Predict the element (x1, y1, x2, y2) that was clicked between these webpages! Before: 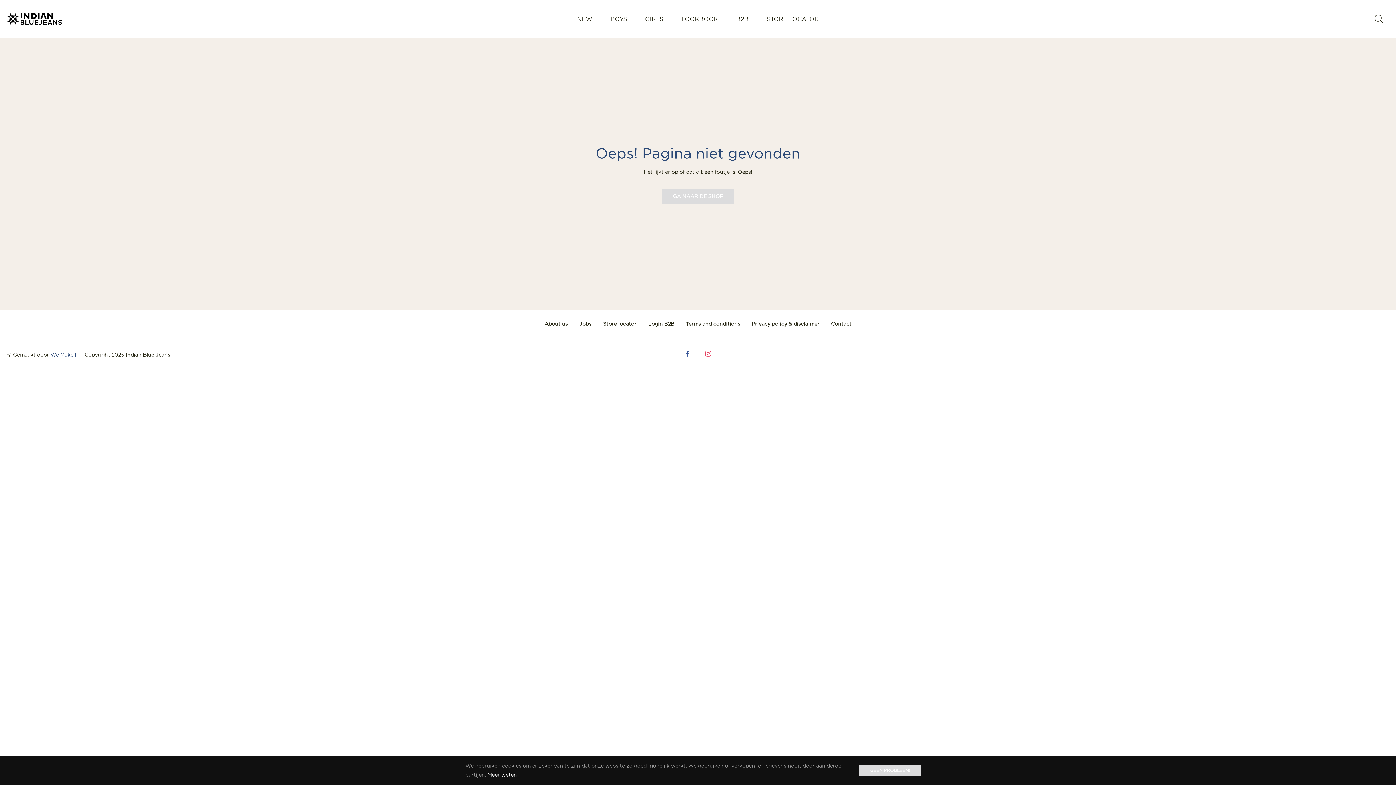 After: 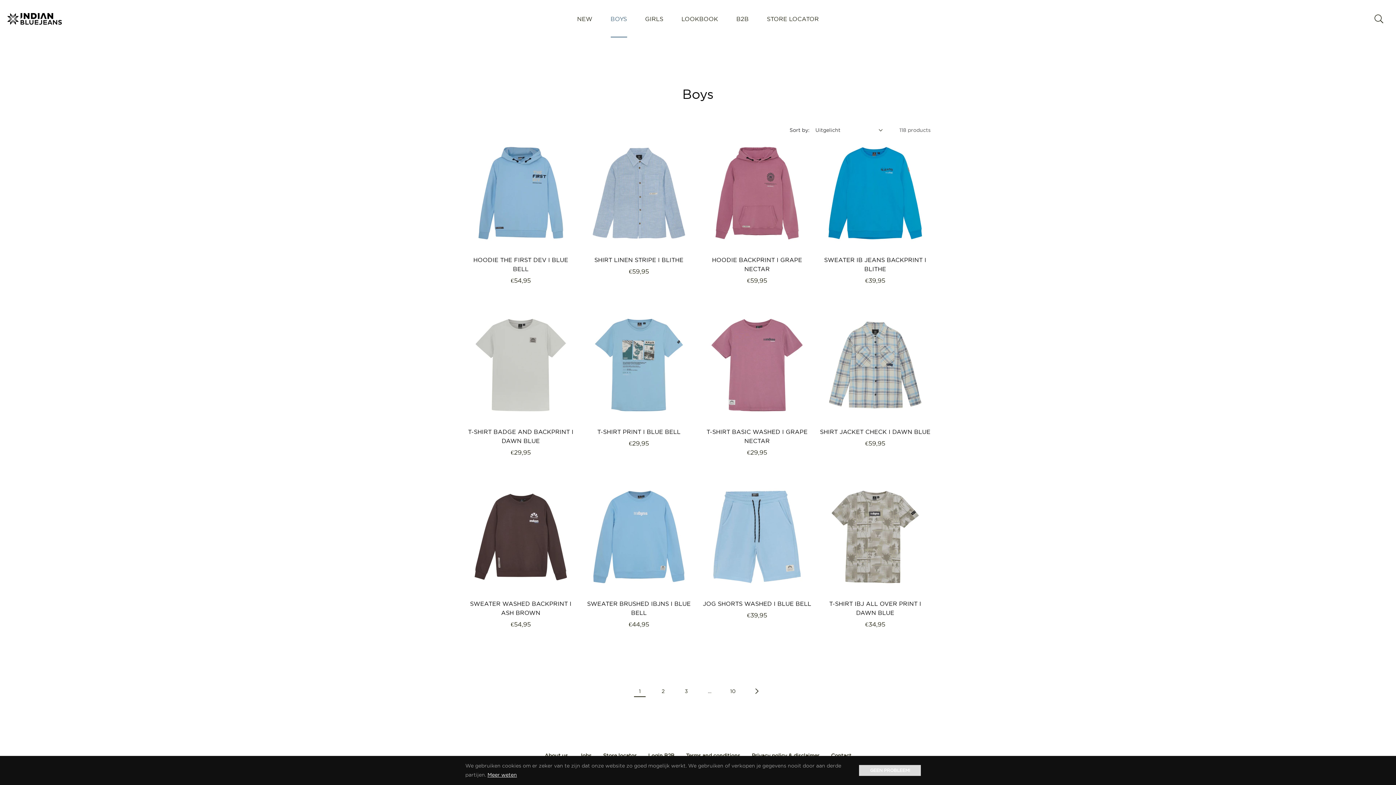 Action: label: BOYS bbox: (601, 0, 636, 37)